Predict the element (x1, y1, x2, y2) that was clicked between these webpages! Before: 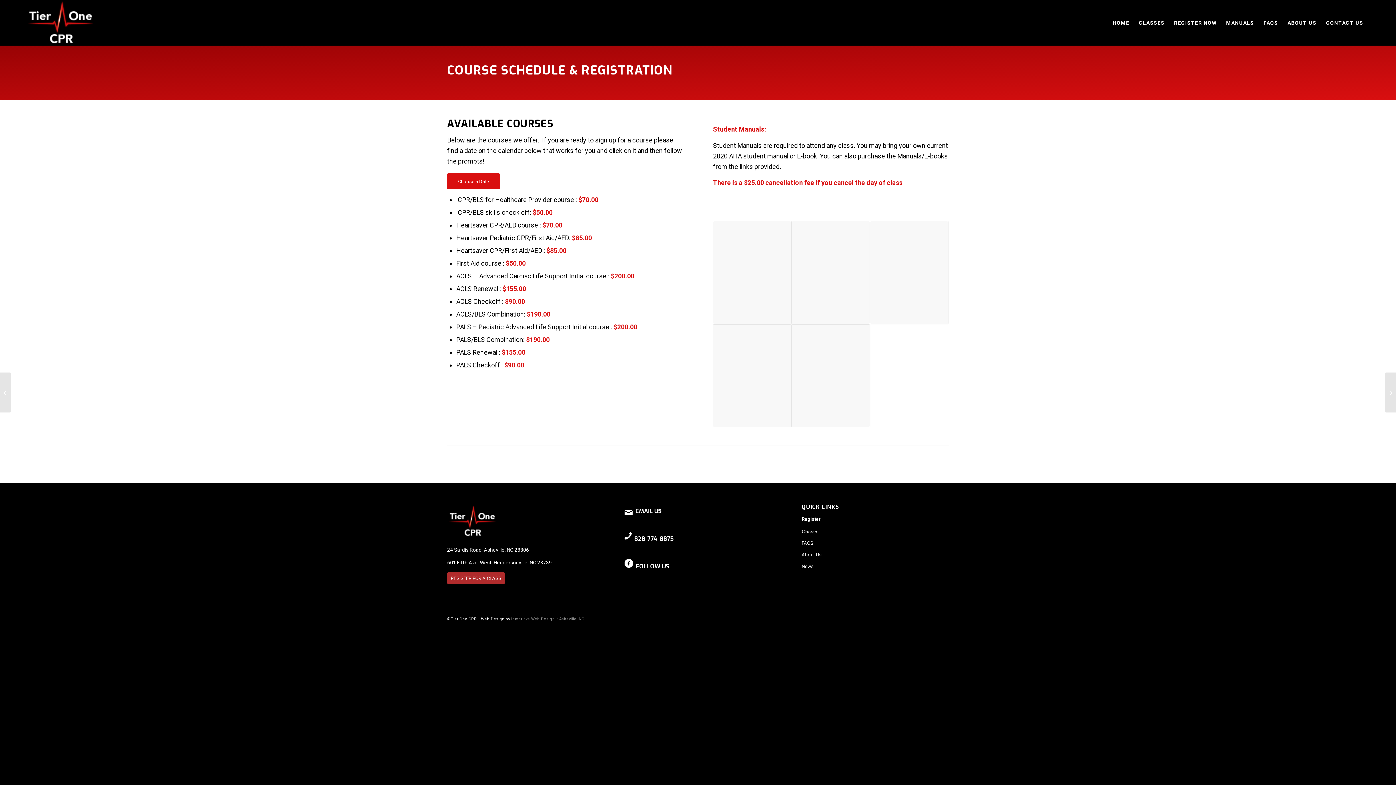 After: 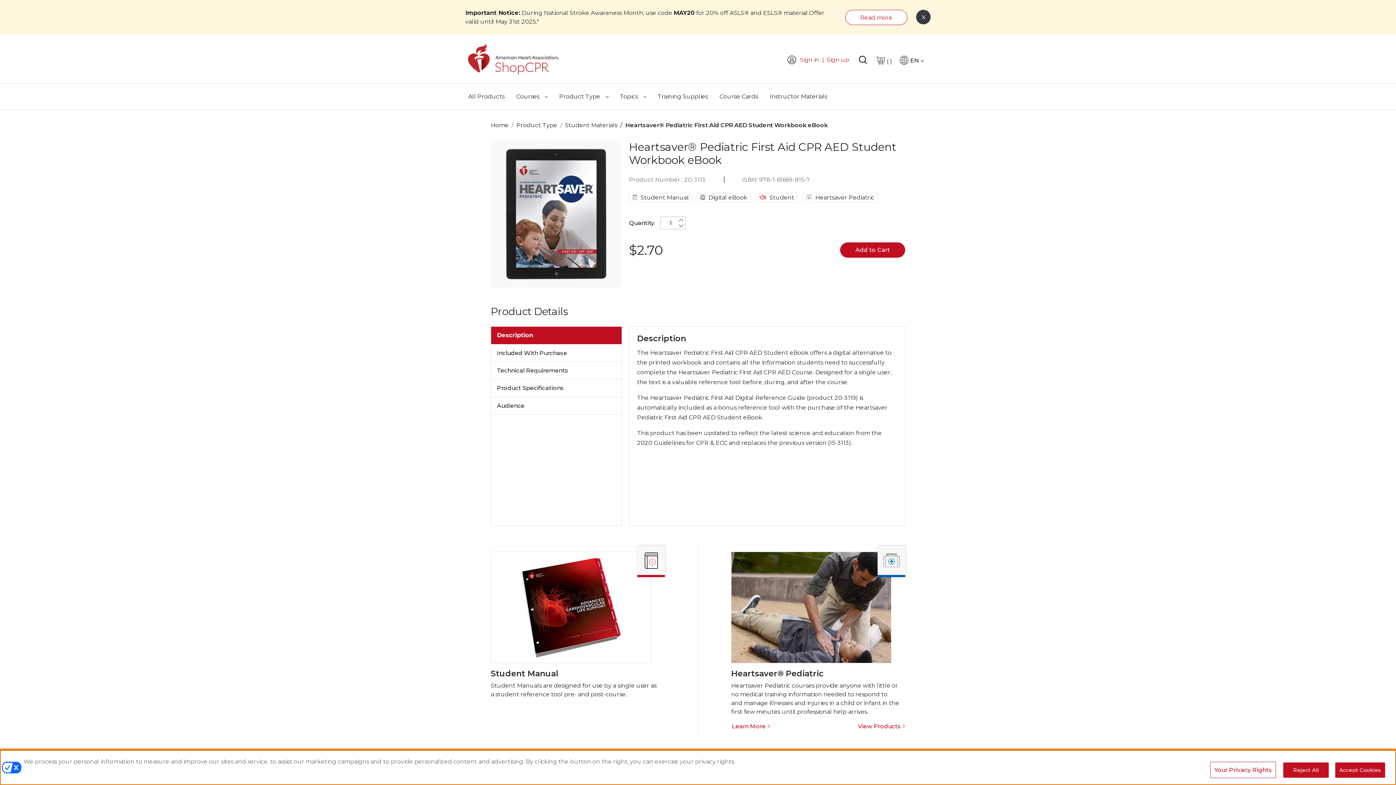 Action: bbox: (792, 324, 869, 427)